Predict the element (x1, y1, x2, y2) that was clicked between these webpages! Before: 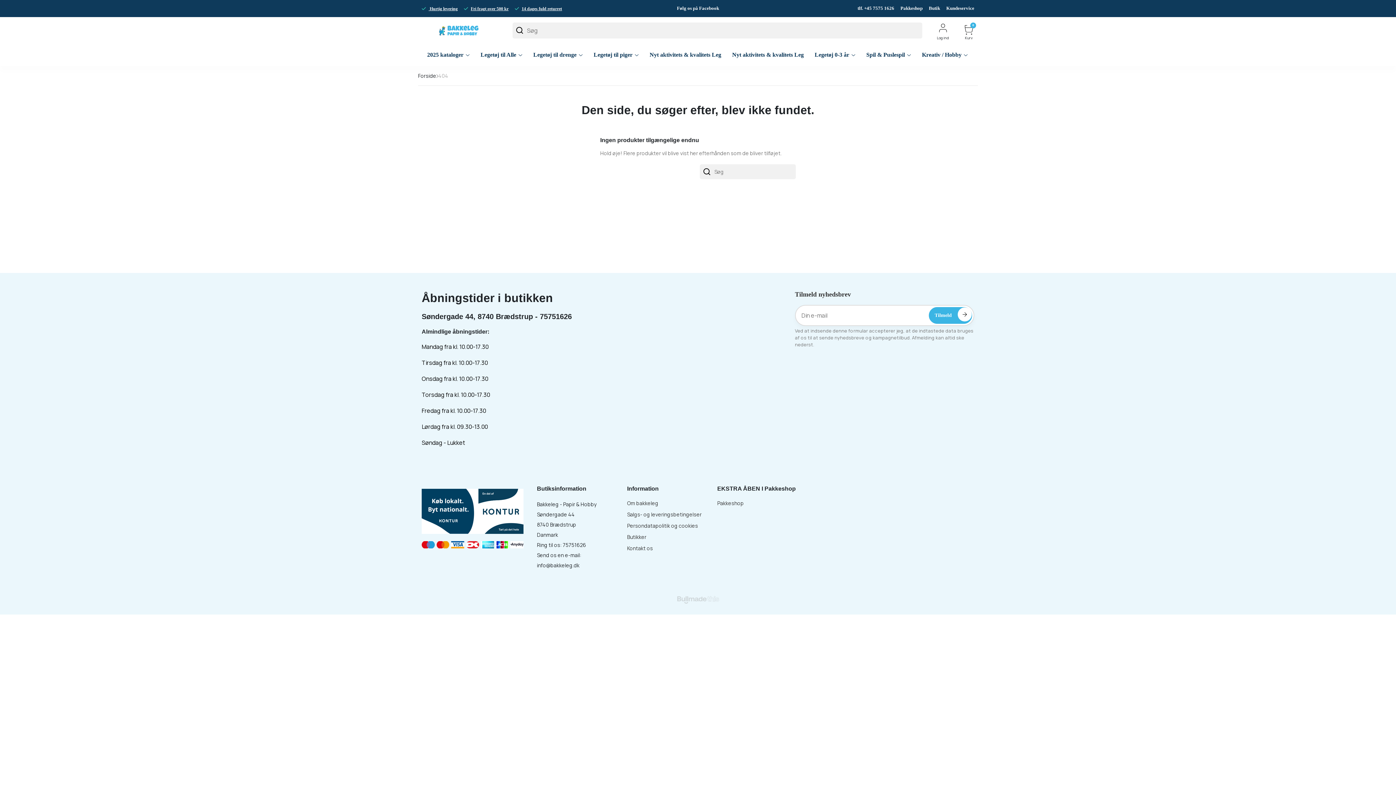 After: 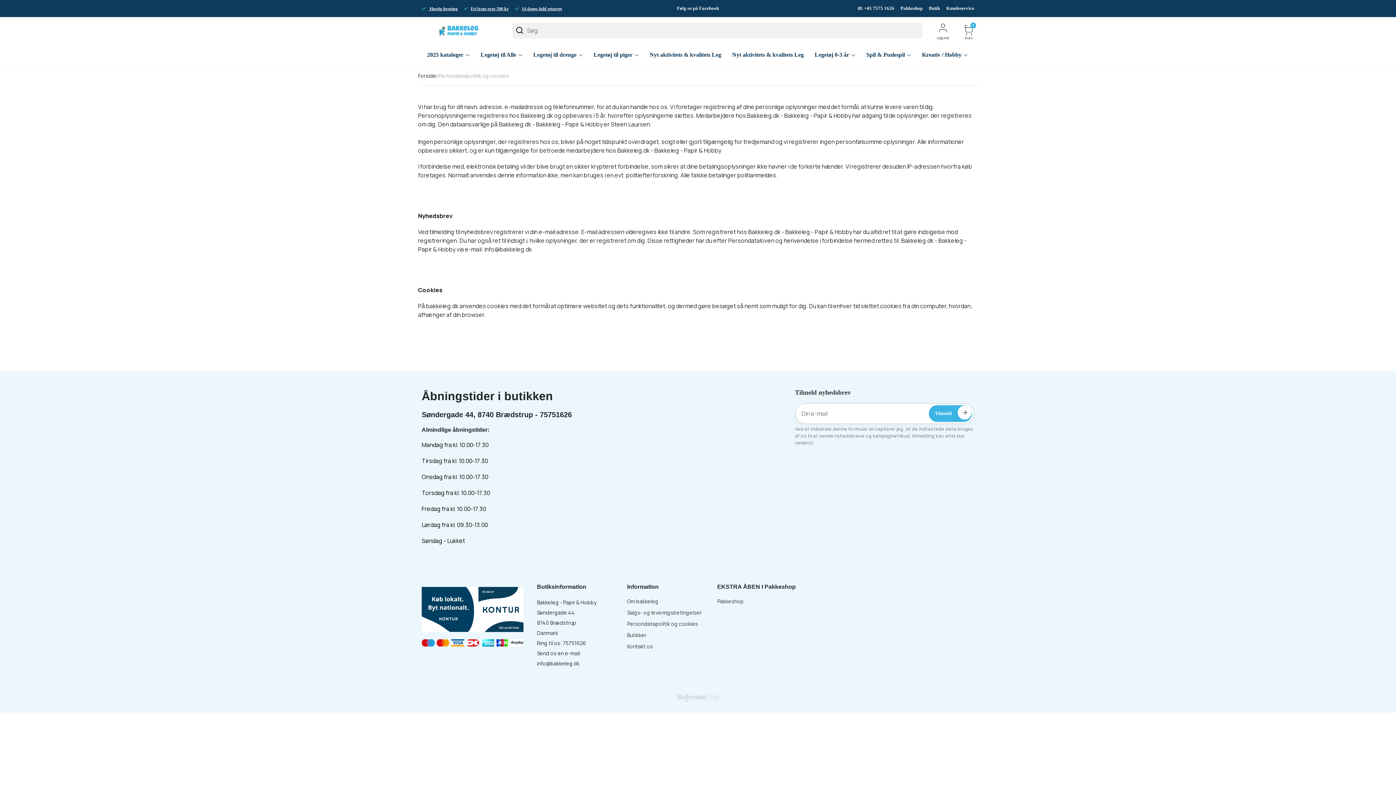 Action: label: Fri fragt over 500 kr bbox: (464, 6, 508, 11)